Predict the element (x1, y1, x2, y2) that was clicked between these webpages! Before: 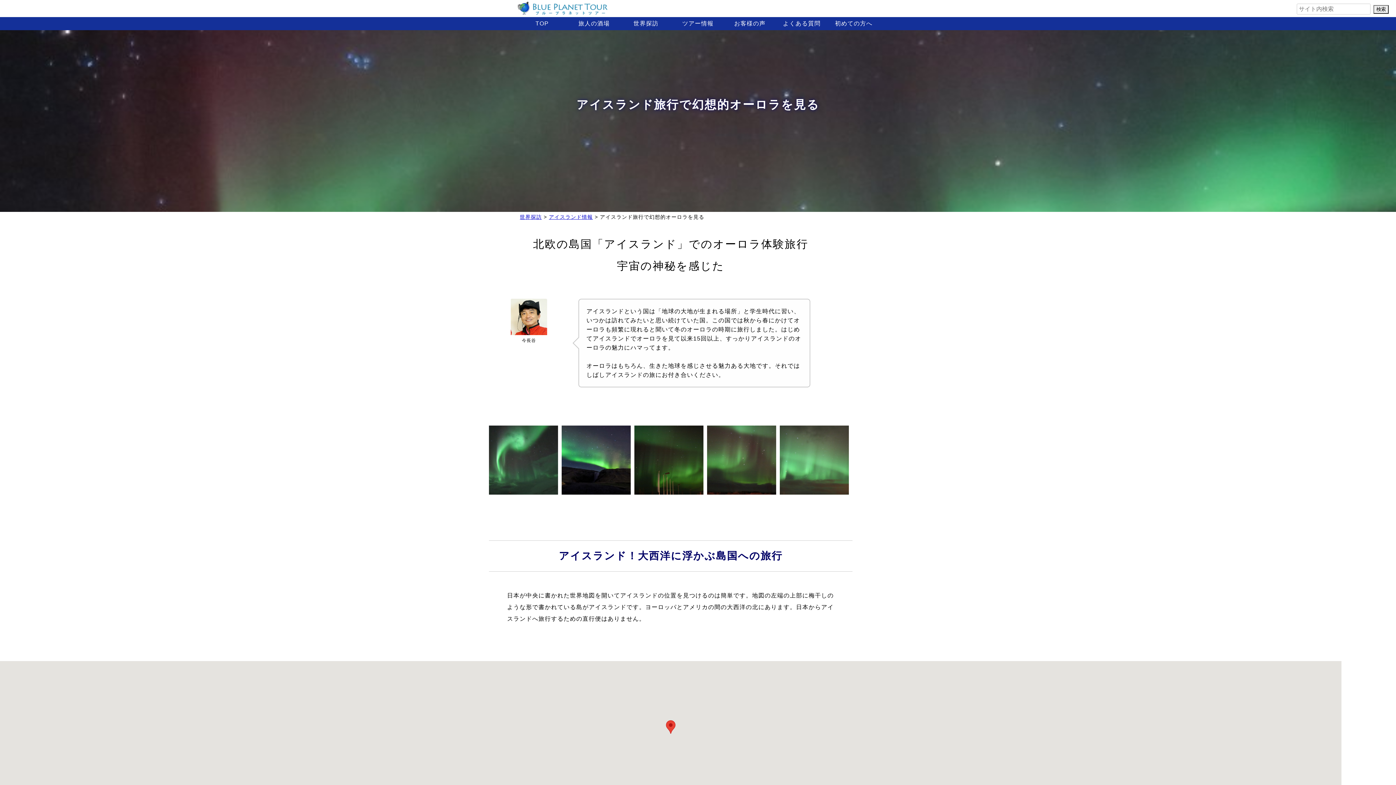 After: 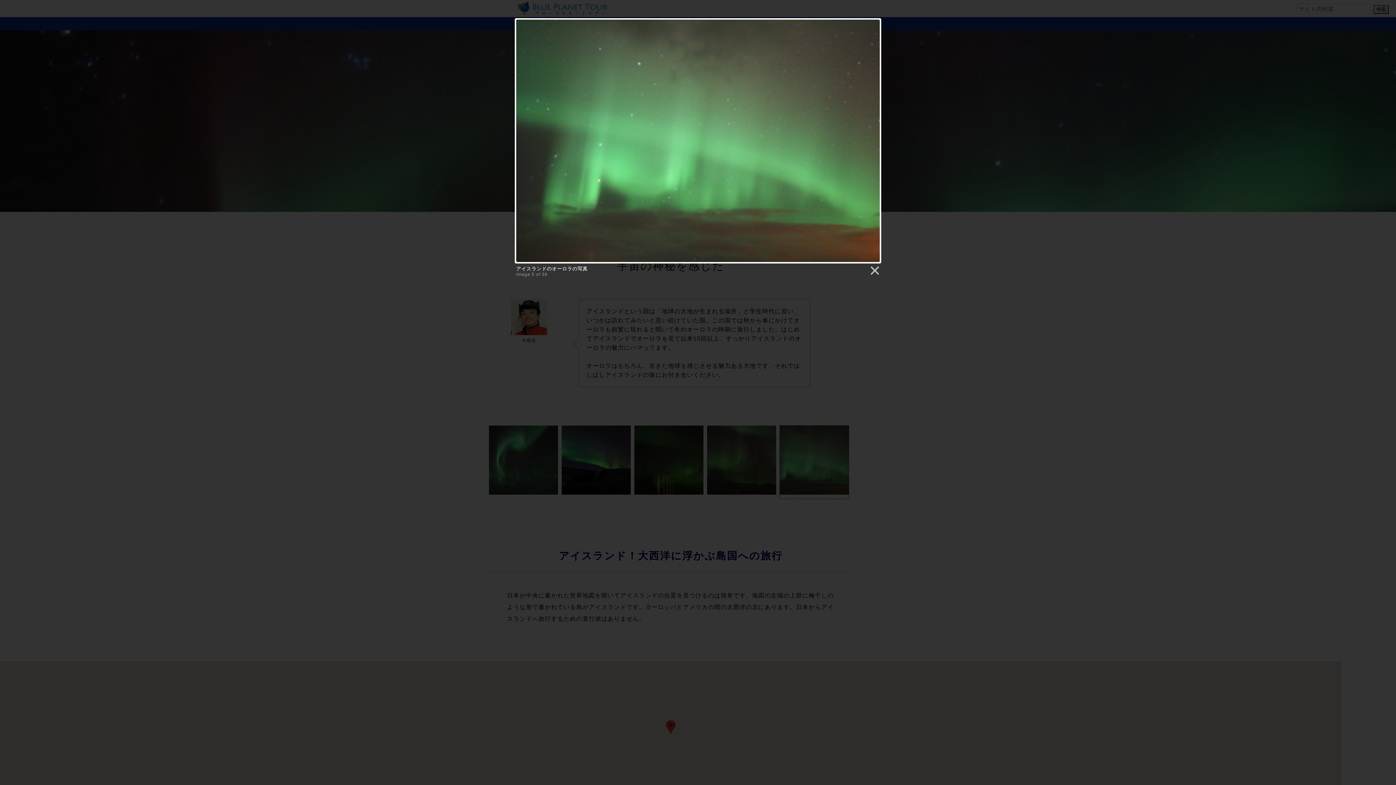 Action: bbox: (780, 425, 849, 498)